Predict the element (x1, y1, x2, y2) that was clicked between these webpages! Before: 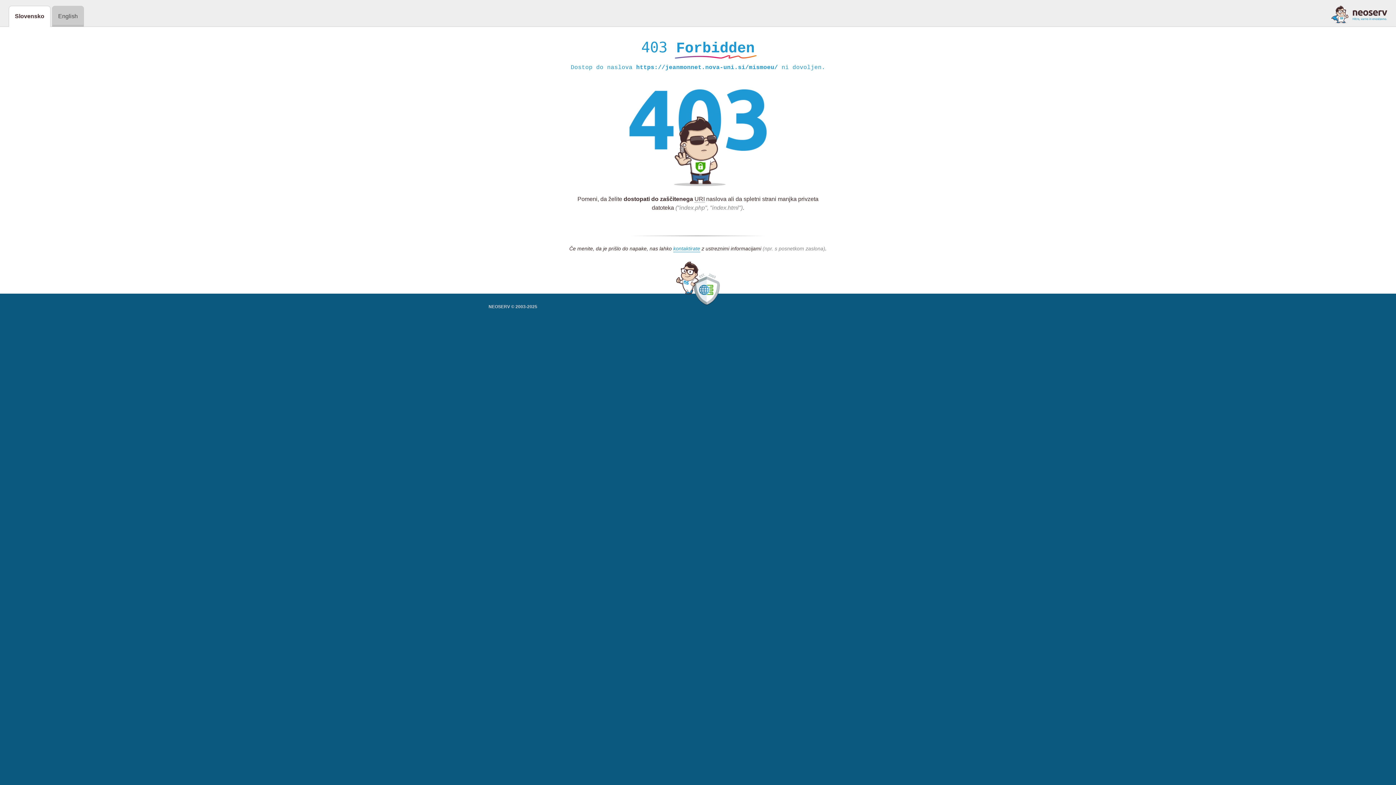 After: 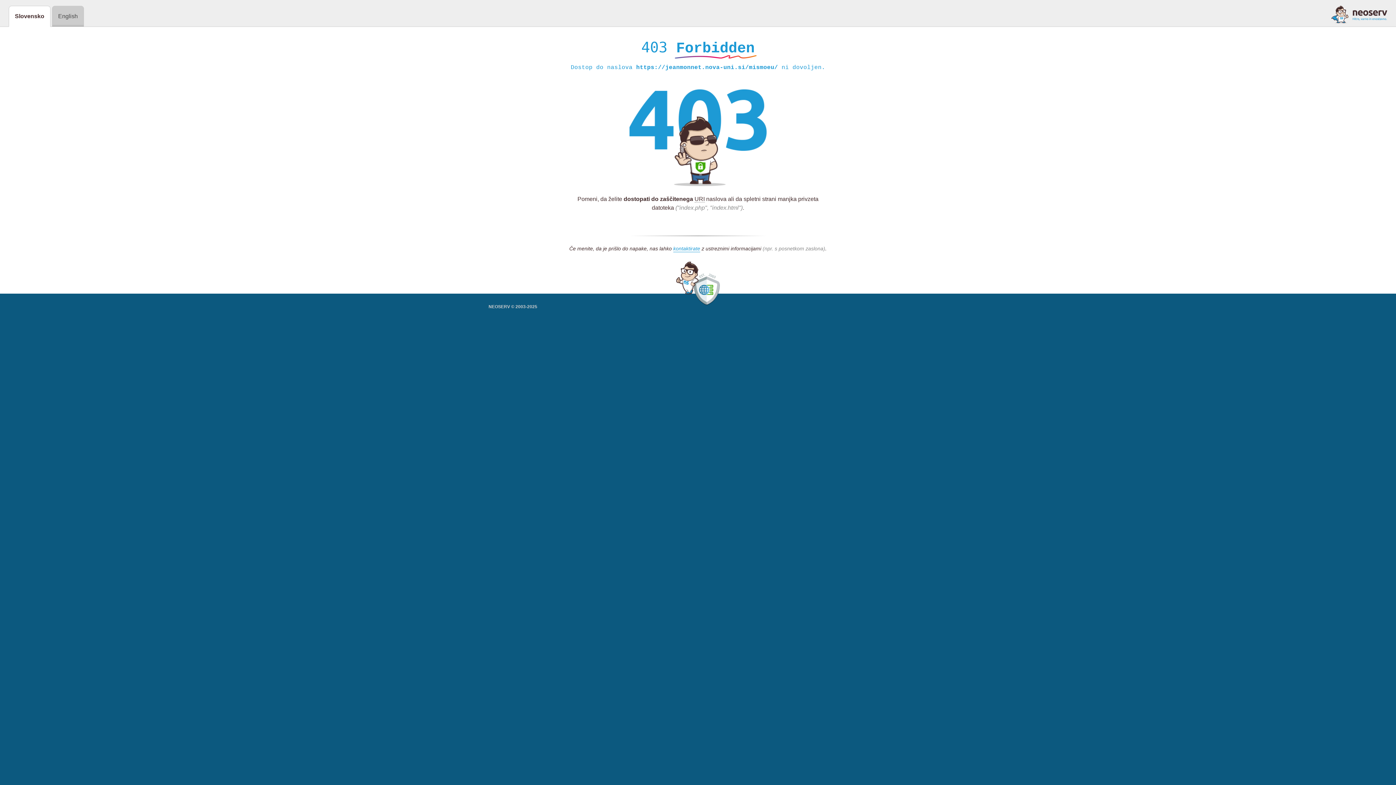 Action: bbox: (1331, 5, 1387, 23)